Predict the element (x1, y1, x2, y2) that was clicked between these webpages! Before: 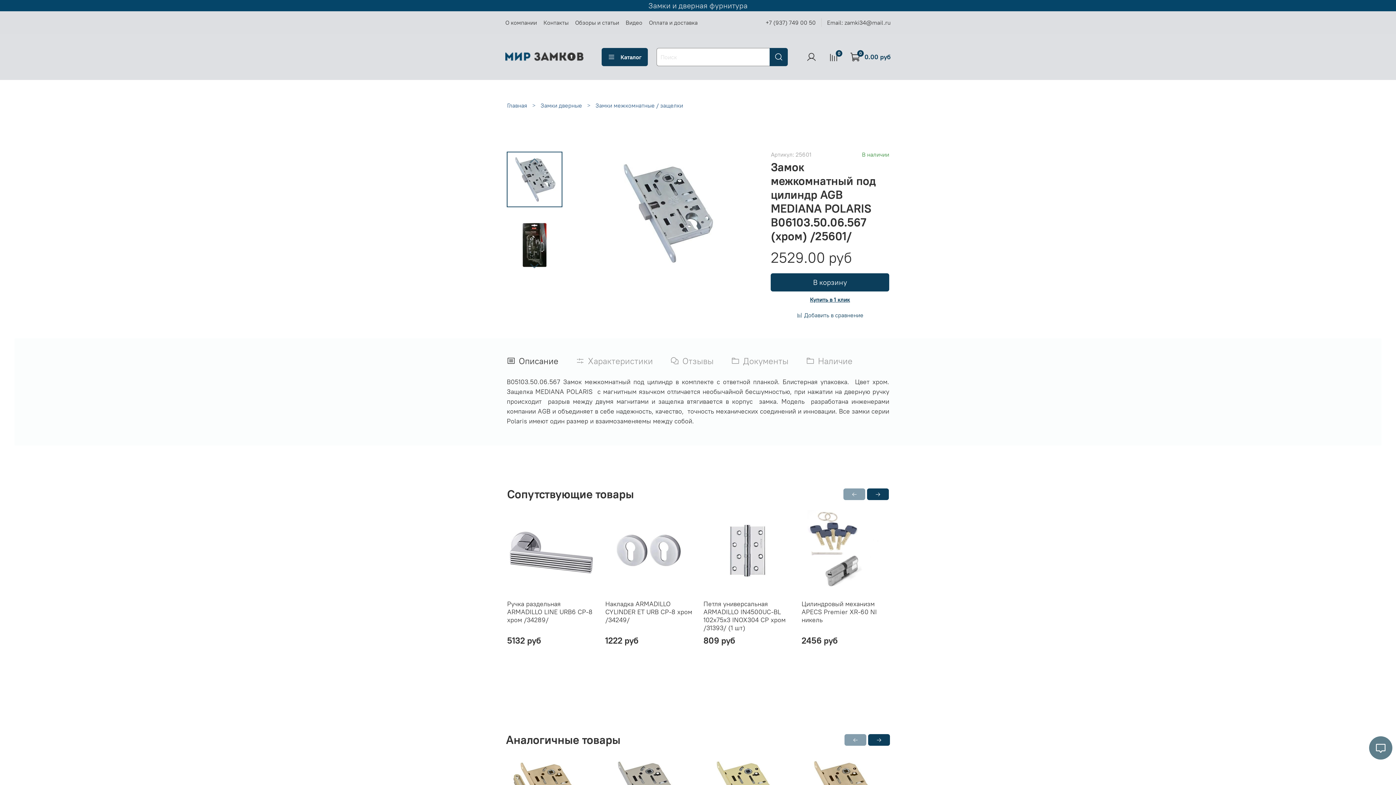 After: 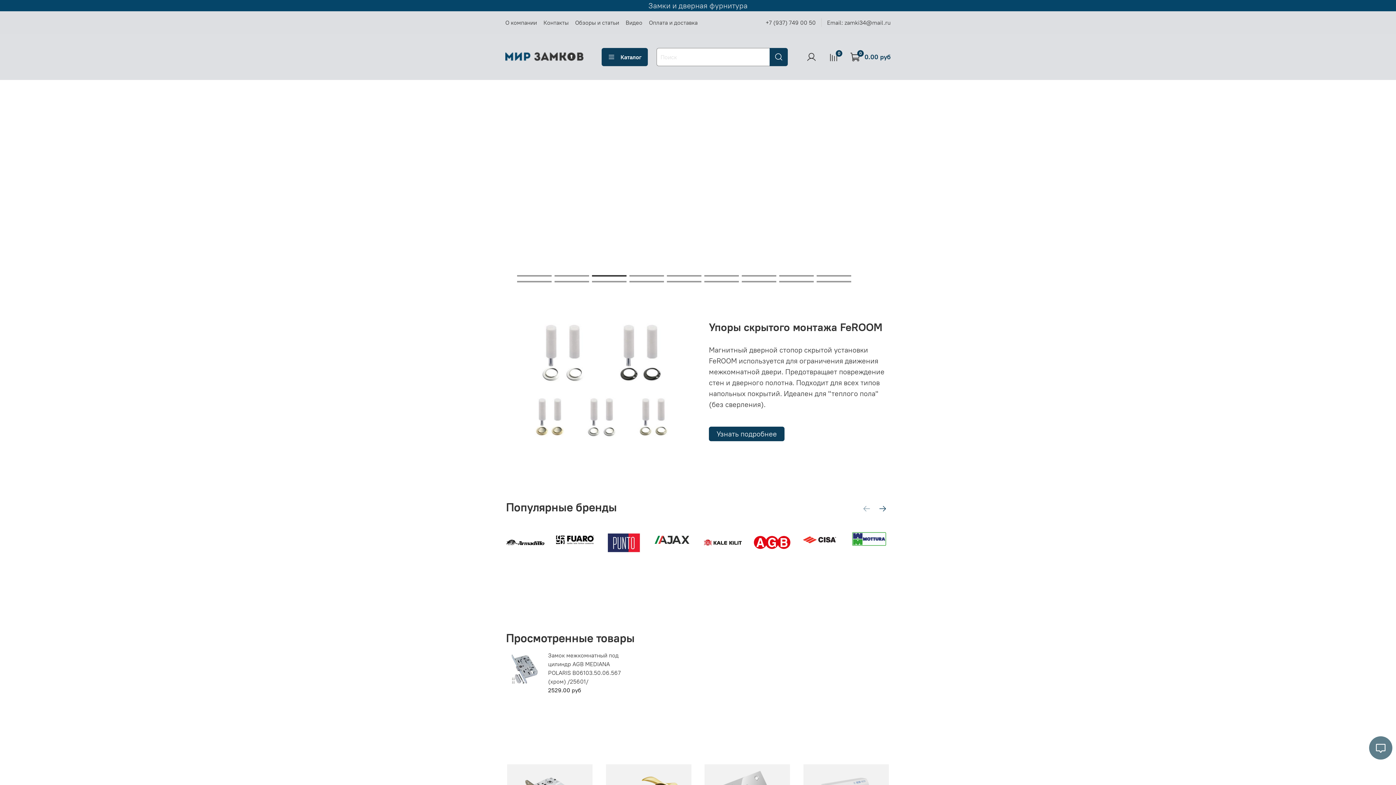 Action: label: Главная bbox: (507, 101, 527, 108)